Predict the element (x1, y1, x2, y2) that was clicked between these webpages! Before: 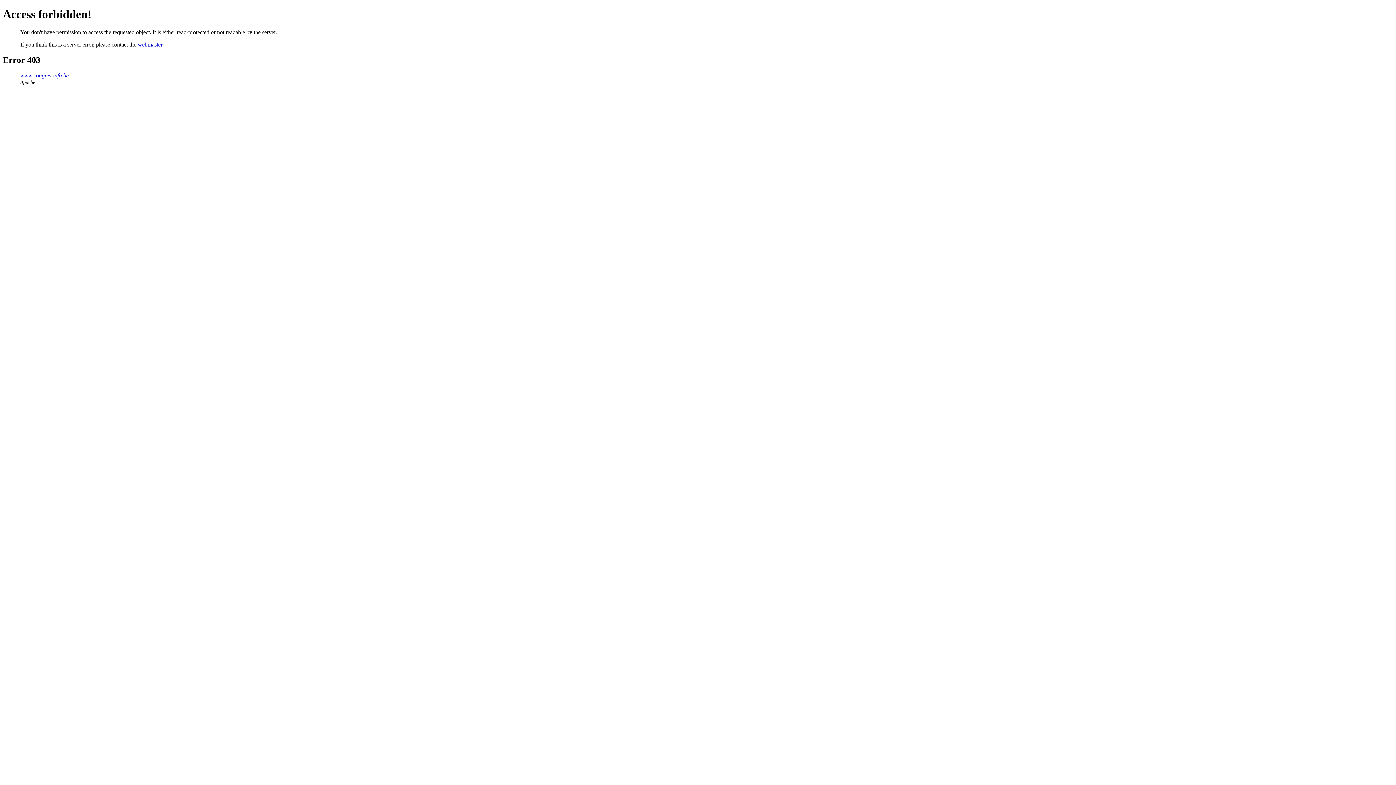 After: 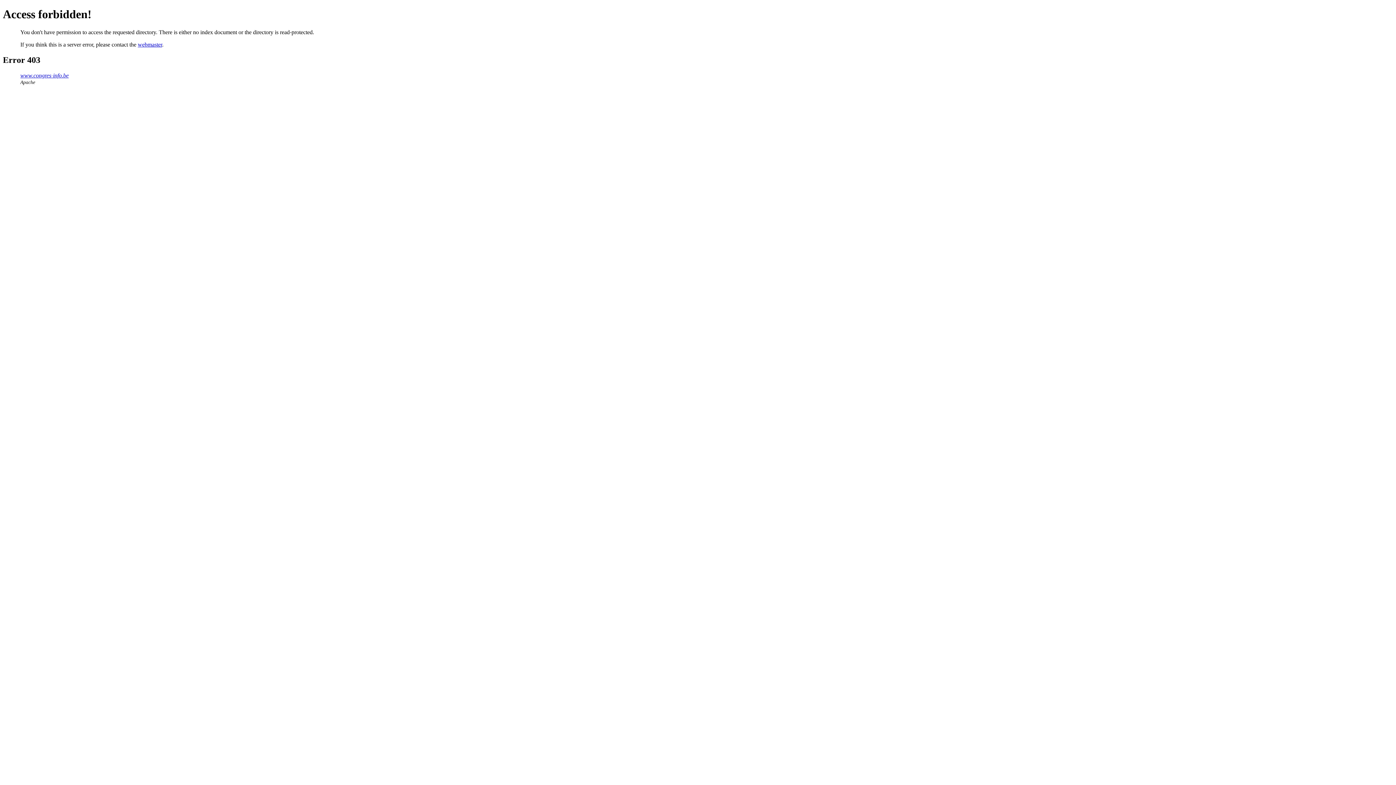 Action: label: www.congres-info.be bbox: (20, 72, 68, 78)